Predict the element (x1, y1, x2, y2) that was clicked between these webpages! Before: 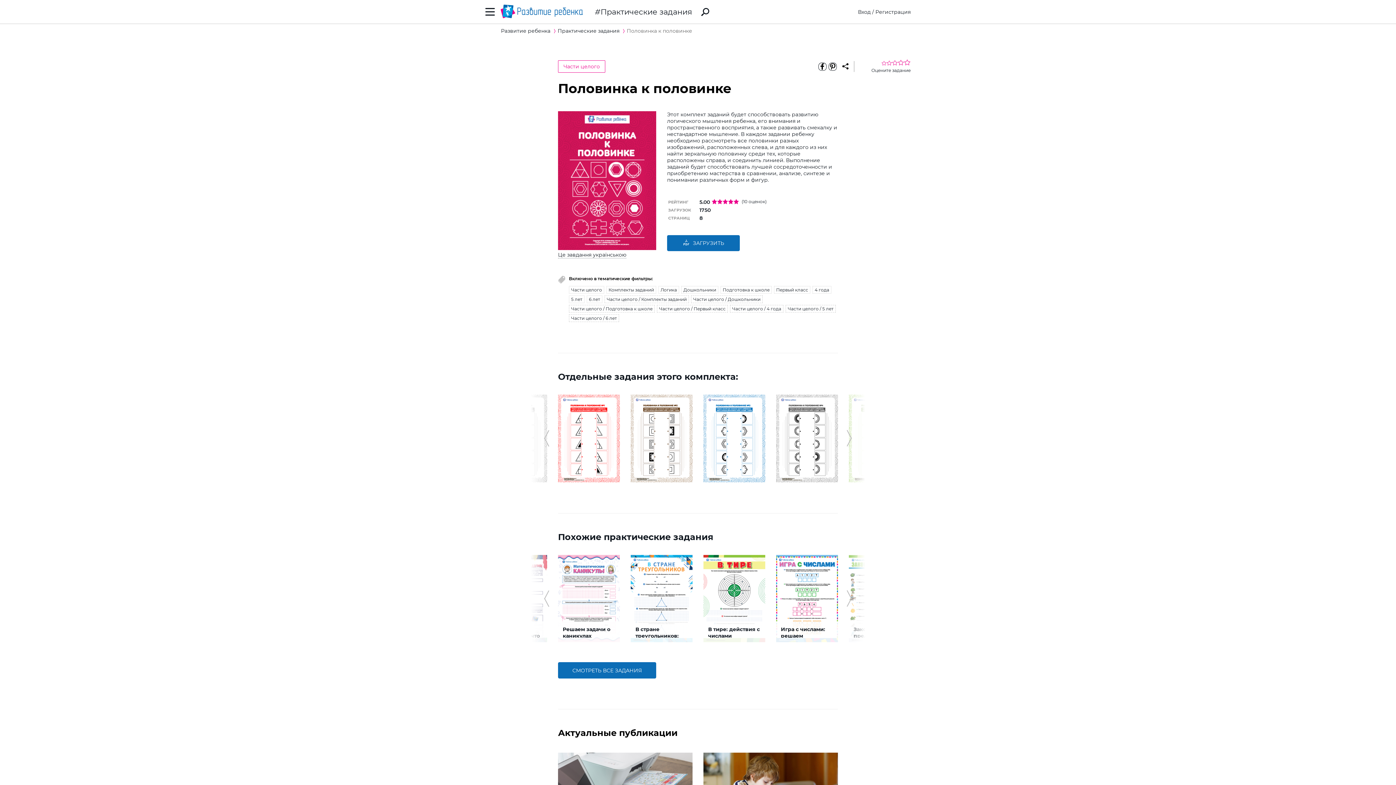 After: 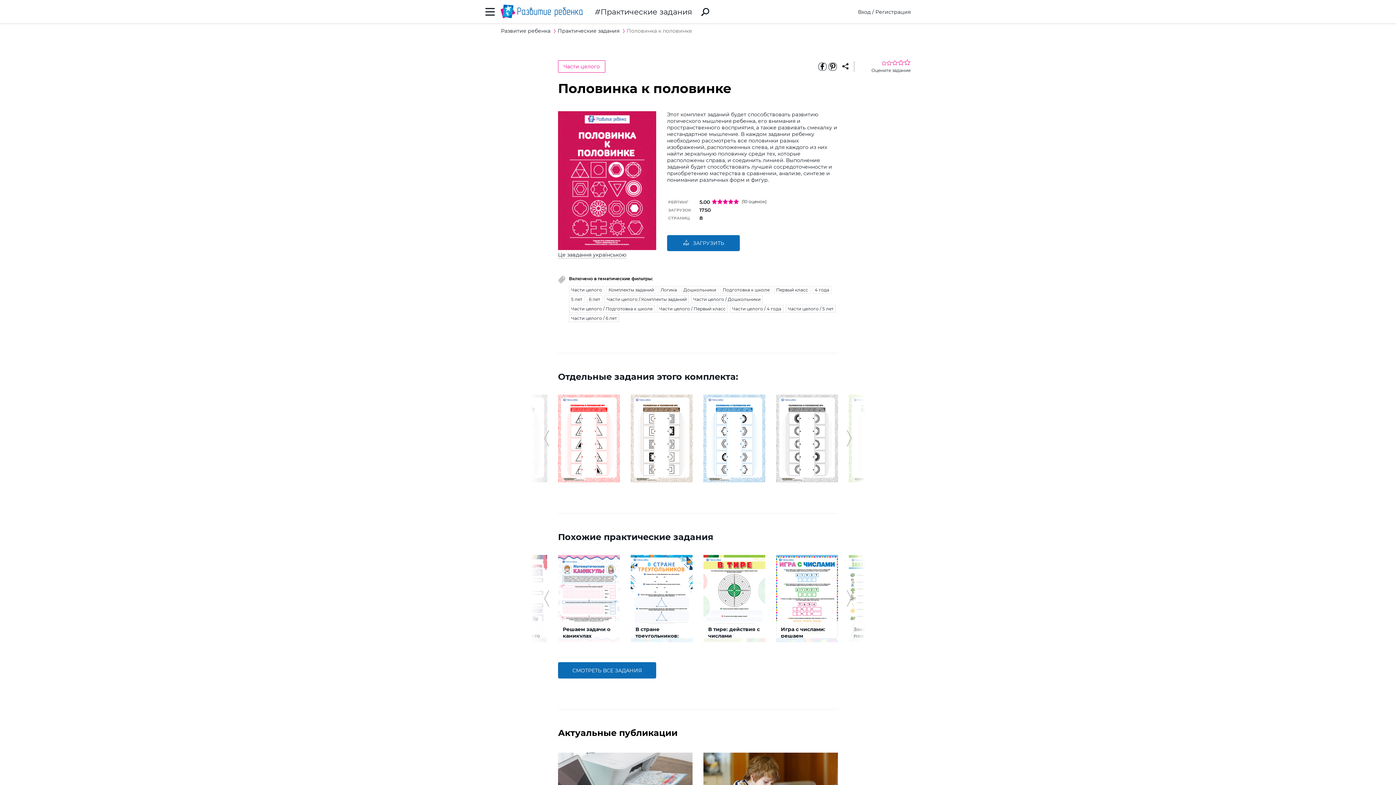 Action: bbox: (841, 62, 849, 70)